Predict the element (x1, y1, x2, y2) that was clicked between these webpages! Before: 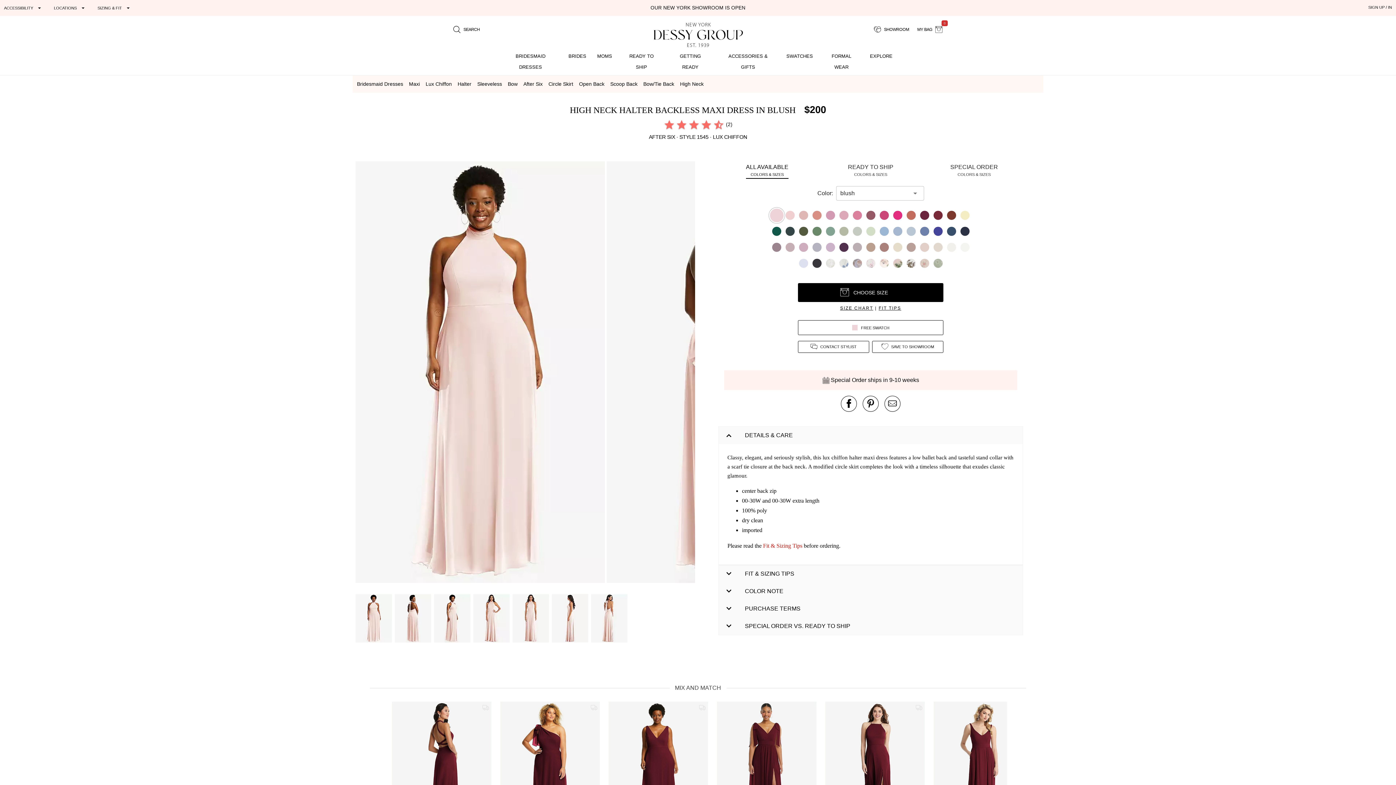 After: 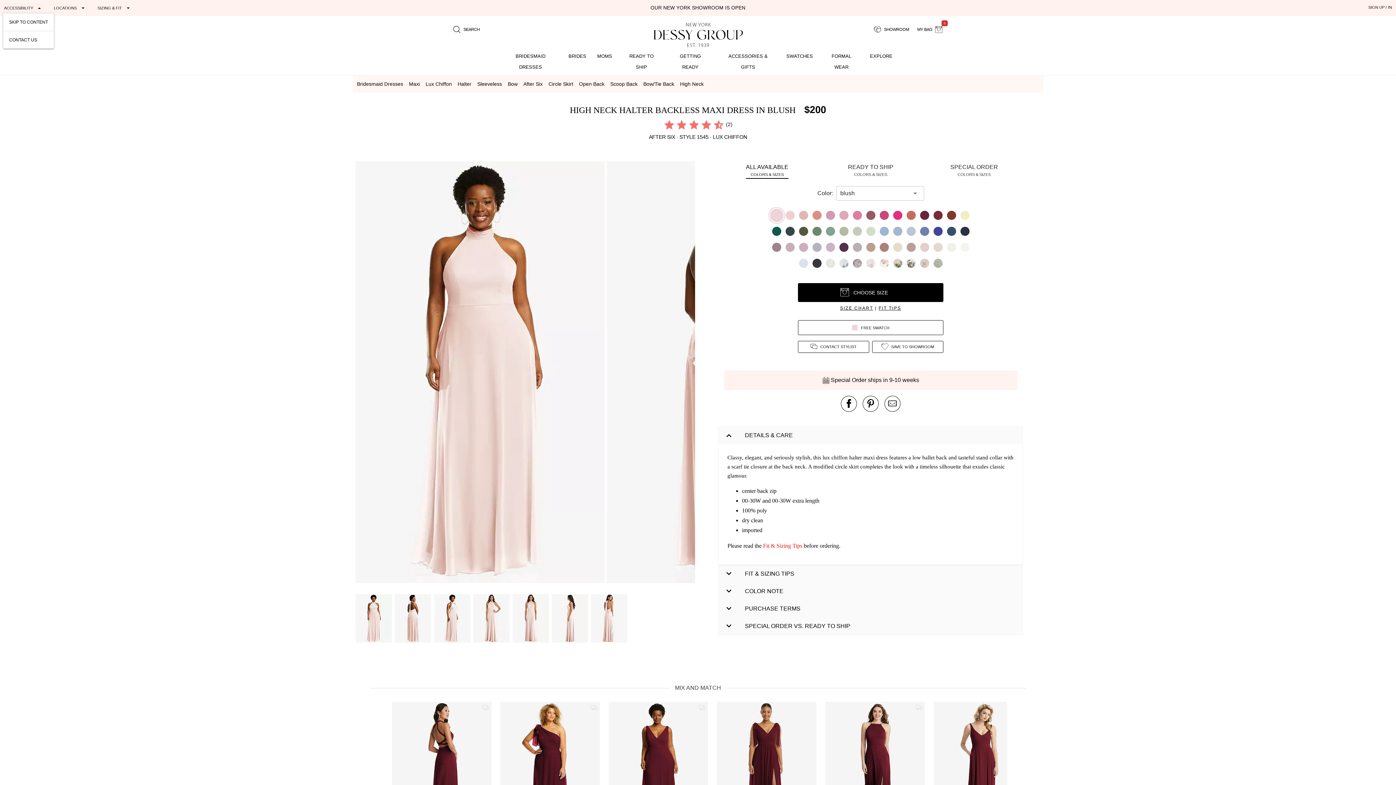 Action: bbox: (2, 2, 44, 13) label: Expand "Accessibility"